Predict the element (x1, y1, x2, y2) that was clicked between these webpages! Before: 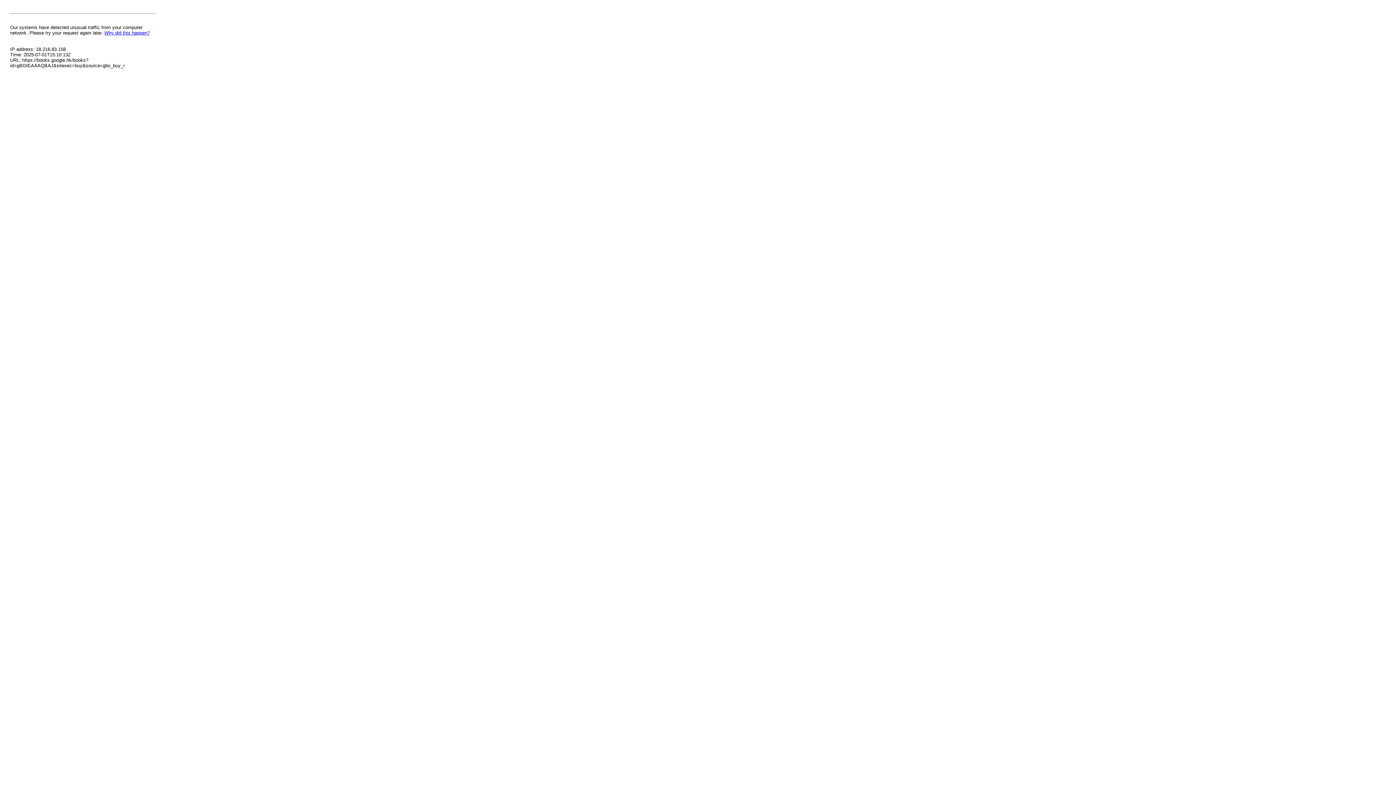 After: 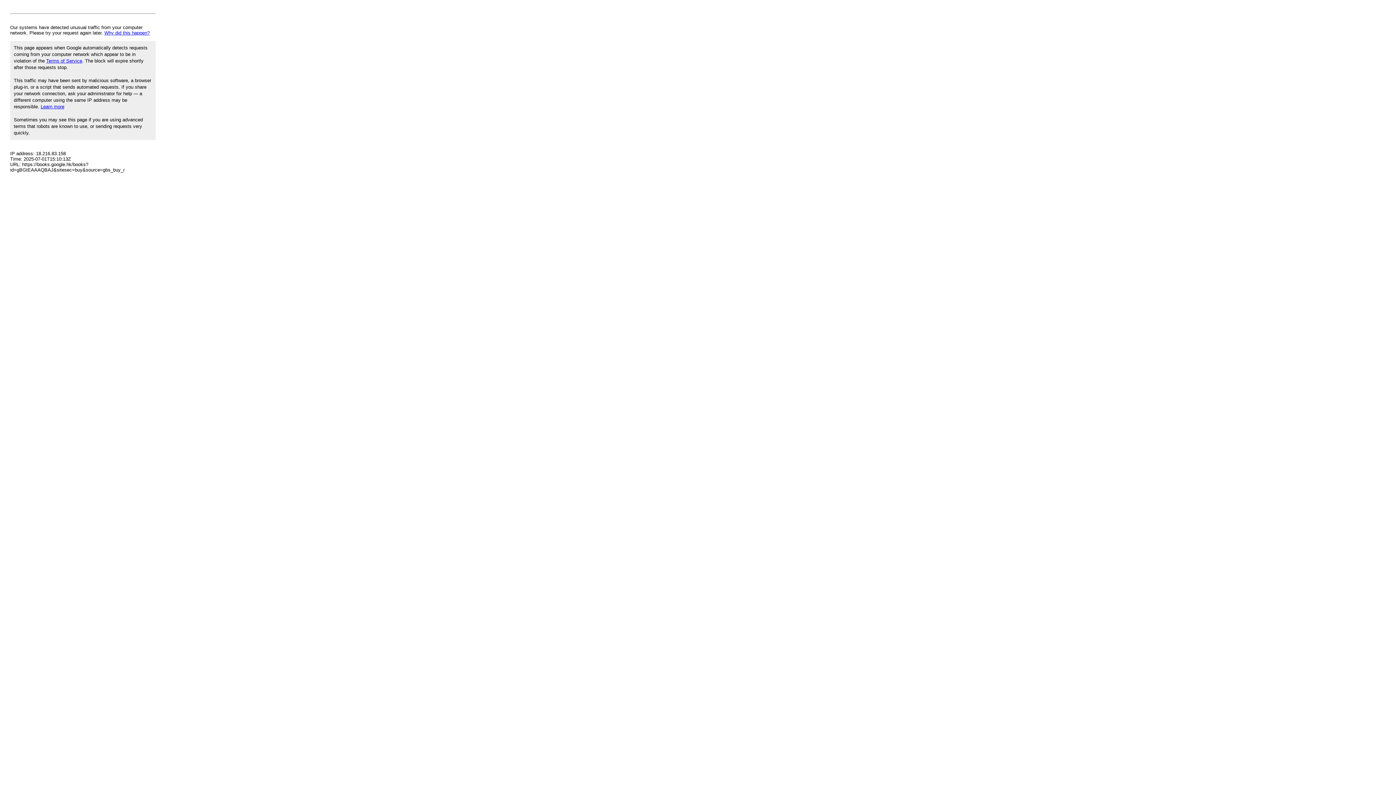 Action: label: Why did this happen? bbox: (104, 30, 149, 35)